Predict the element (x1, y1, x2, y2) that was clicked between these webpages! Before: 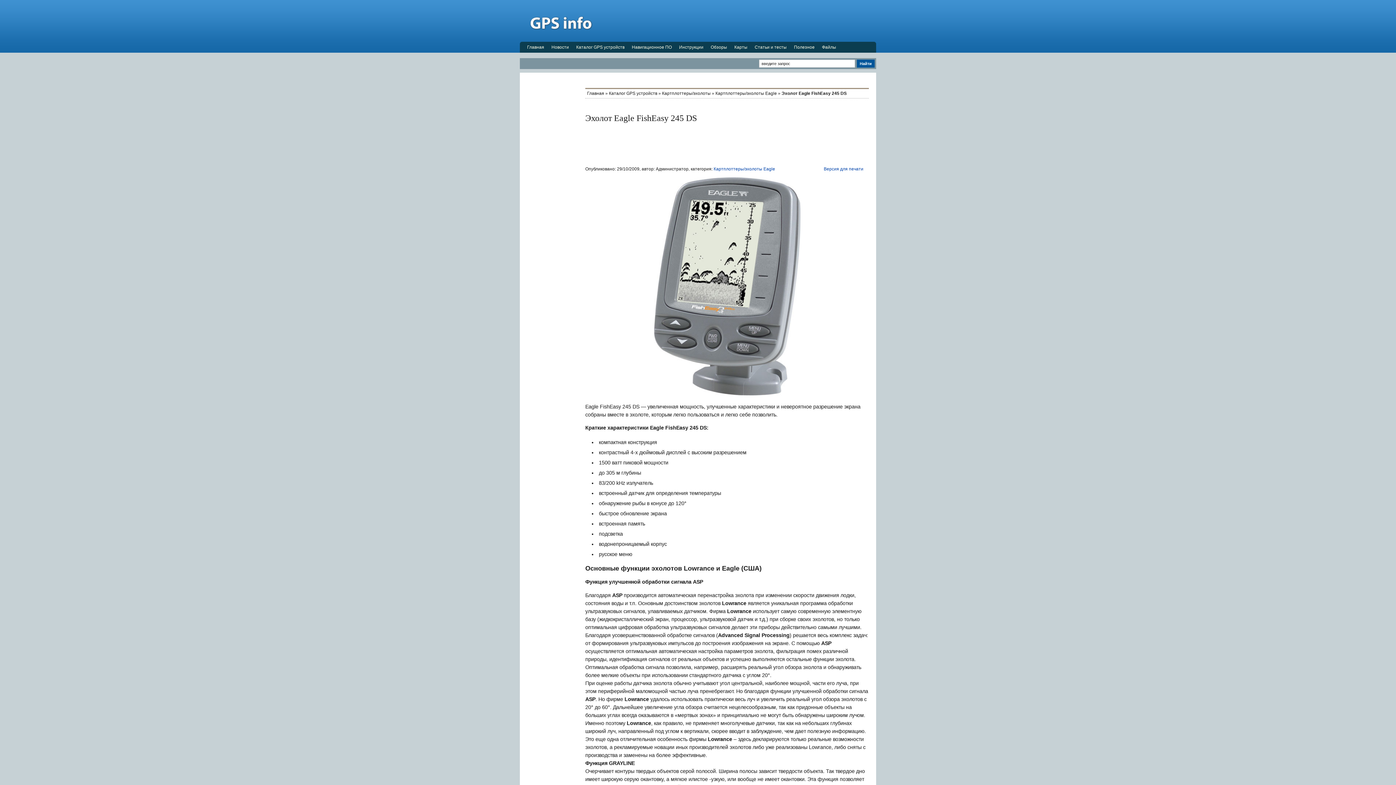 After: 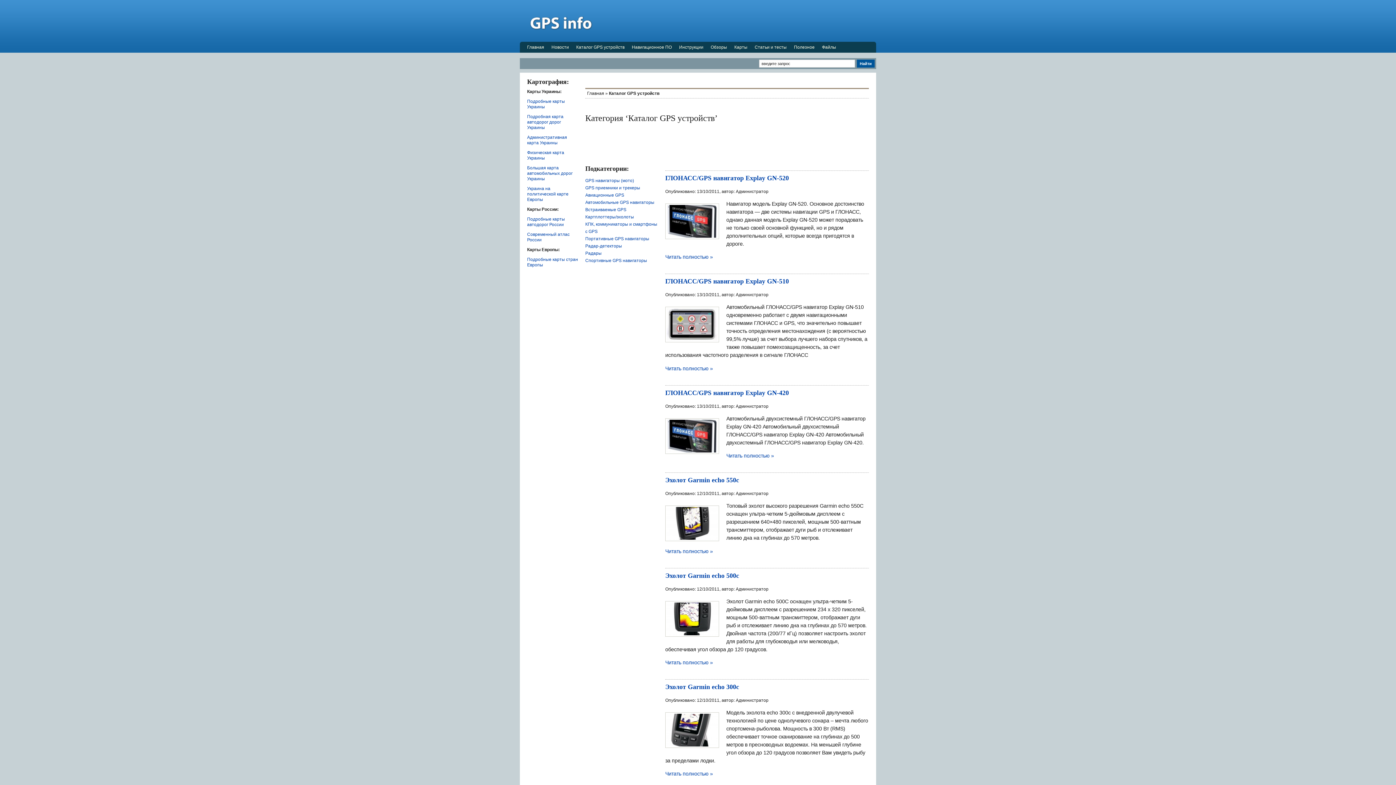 Action: label: Каталог GPS устройств bbox: (572, 41, 628, 52)